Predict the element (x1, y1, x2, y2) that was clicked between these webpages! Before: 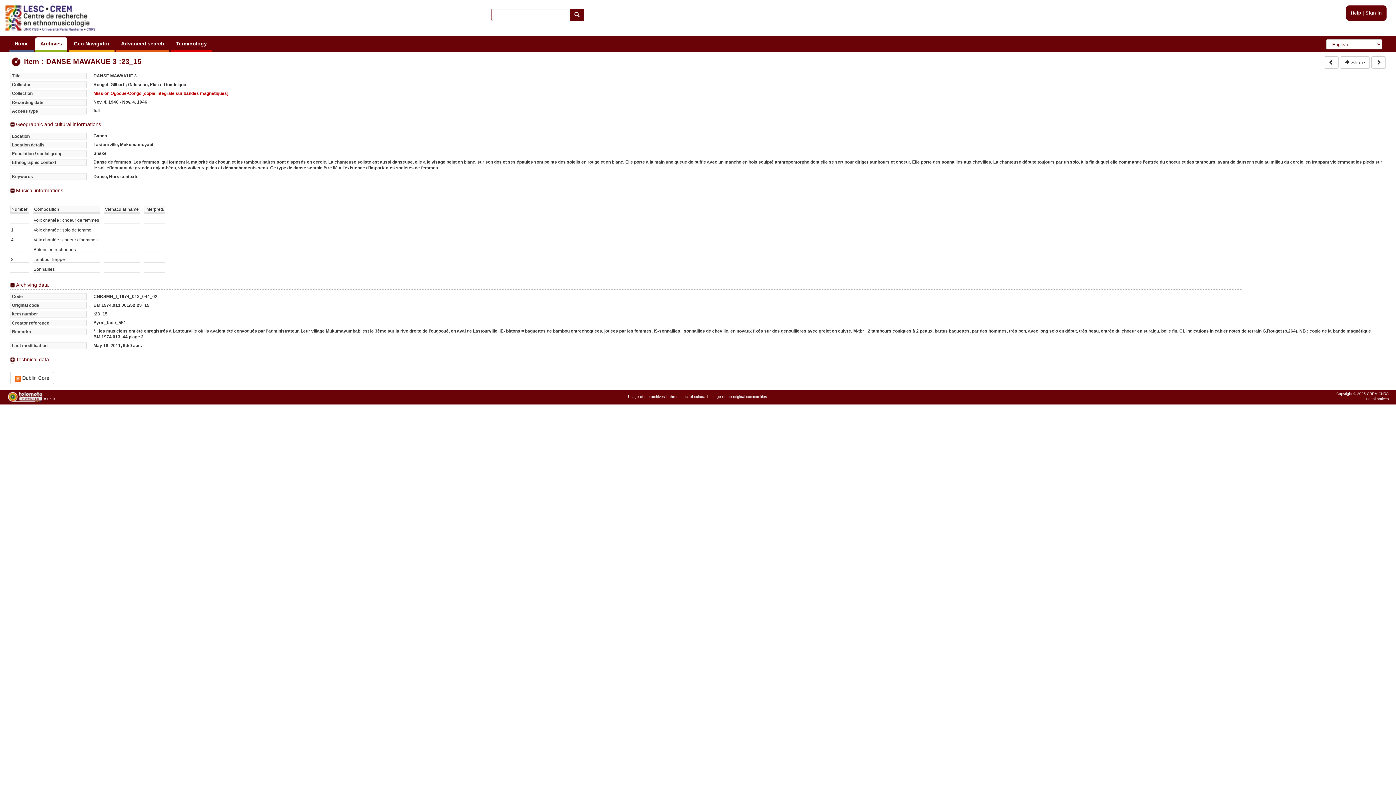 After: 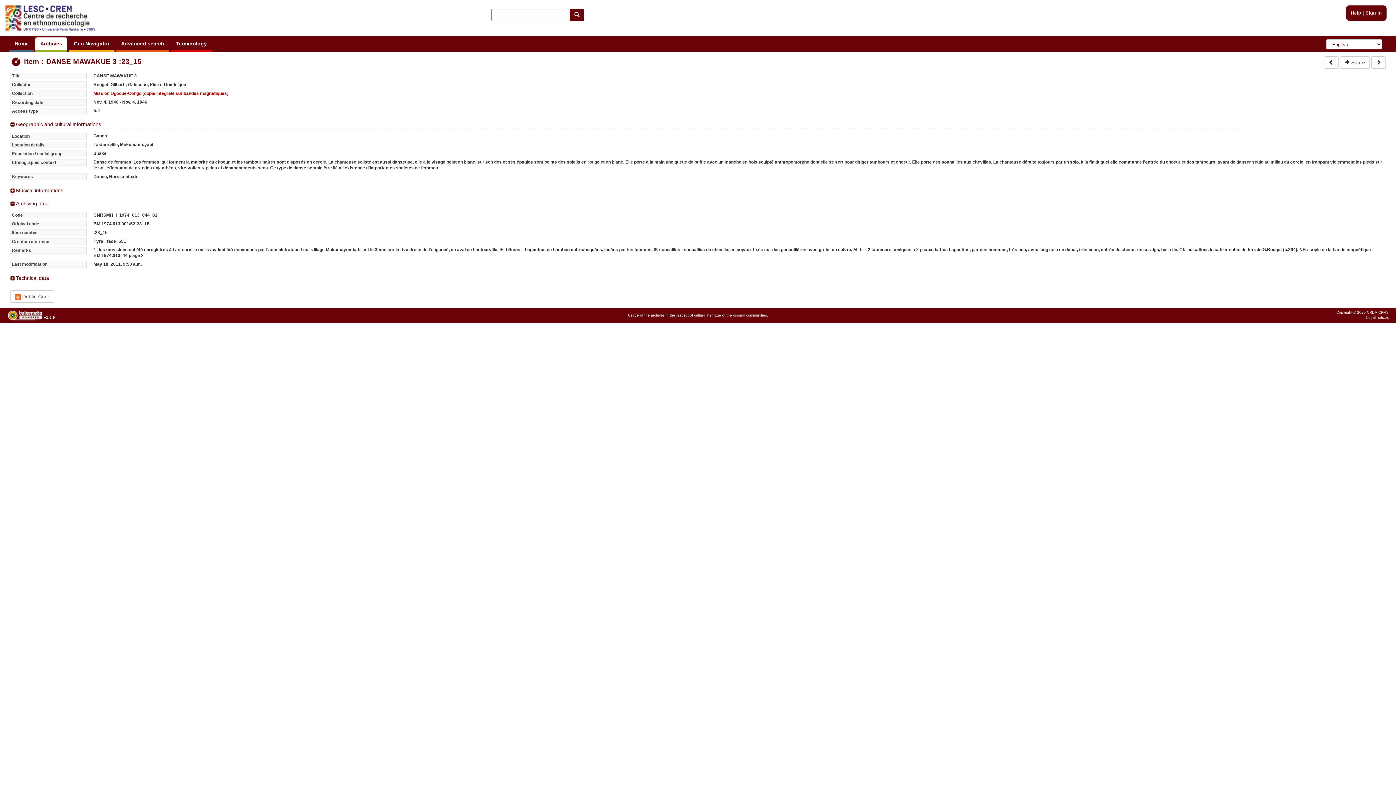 Action: bbox: (10, 187, 1242, 194) label: Musical informations